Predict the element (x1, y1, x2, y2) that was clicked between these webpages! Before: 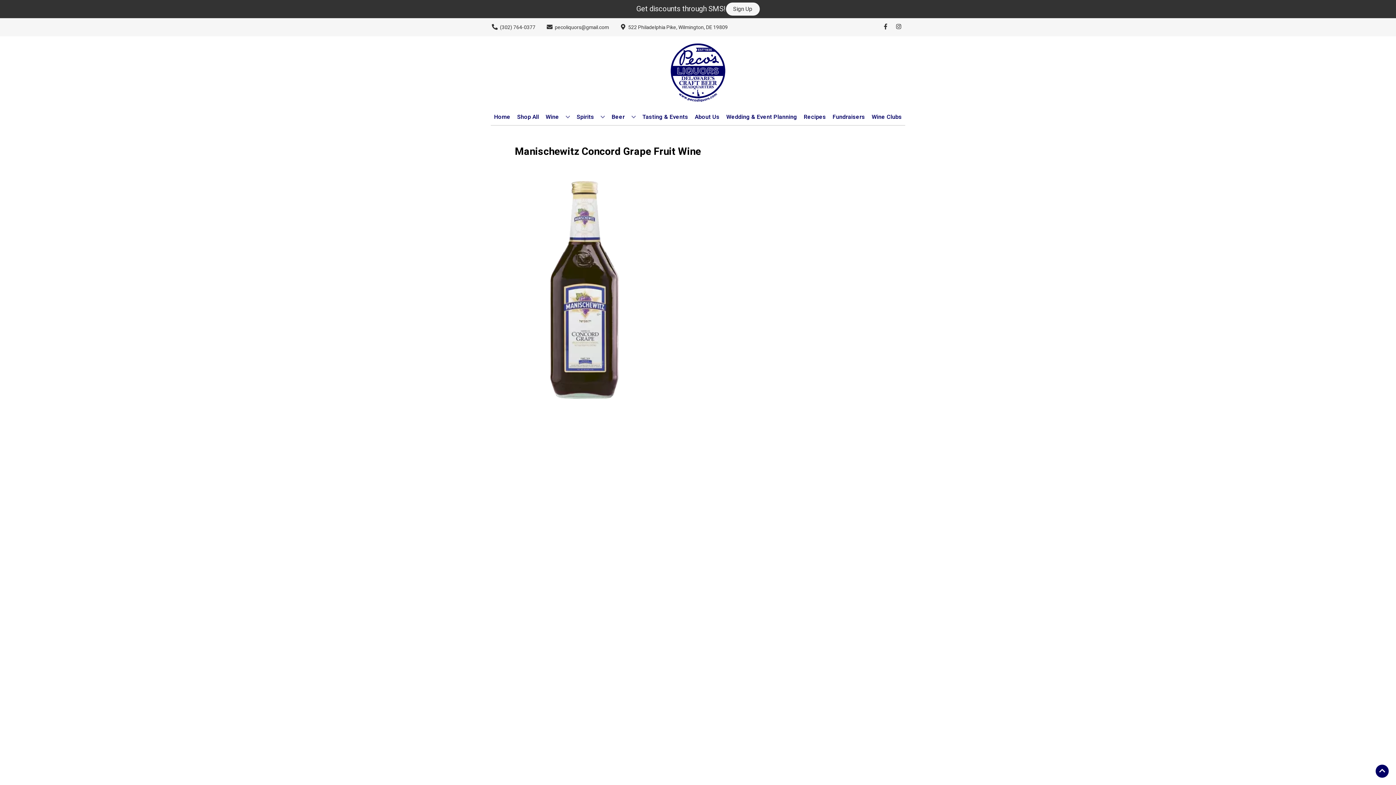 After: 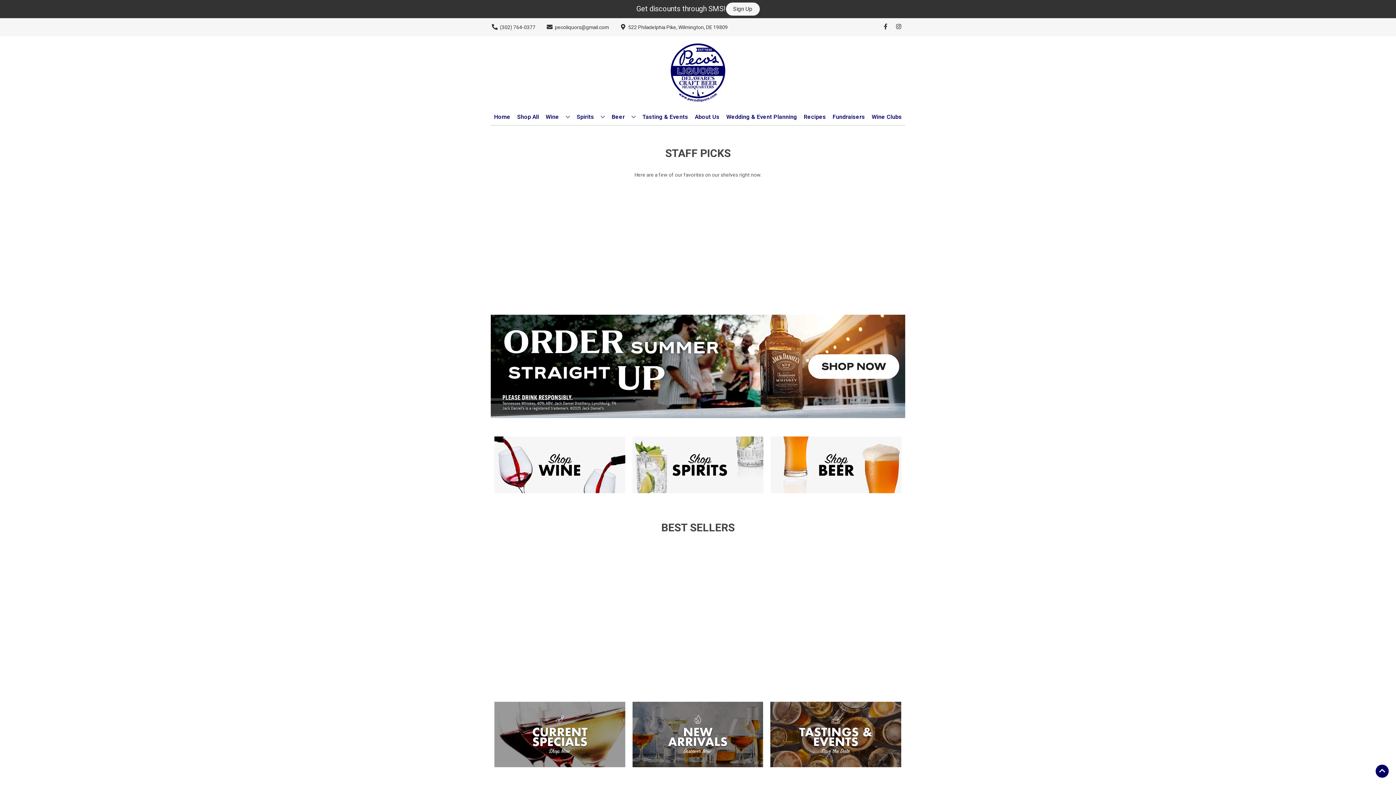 Action: bbox: (625, 36, 770, 109)